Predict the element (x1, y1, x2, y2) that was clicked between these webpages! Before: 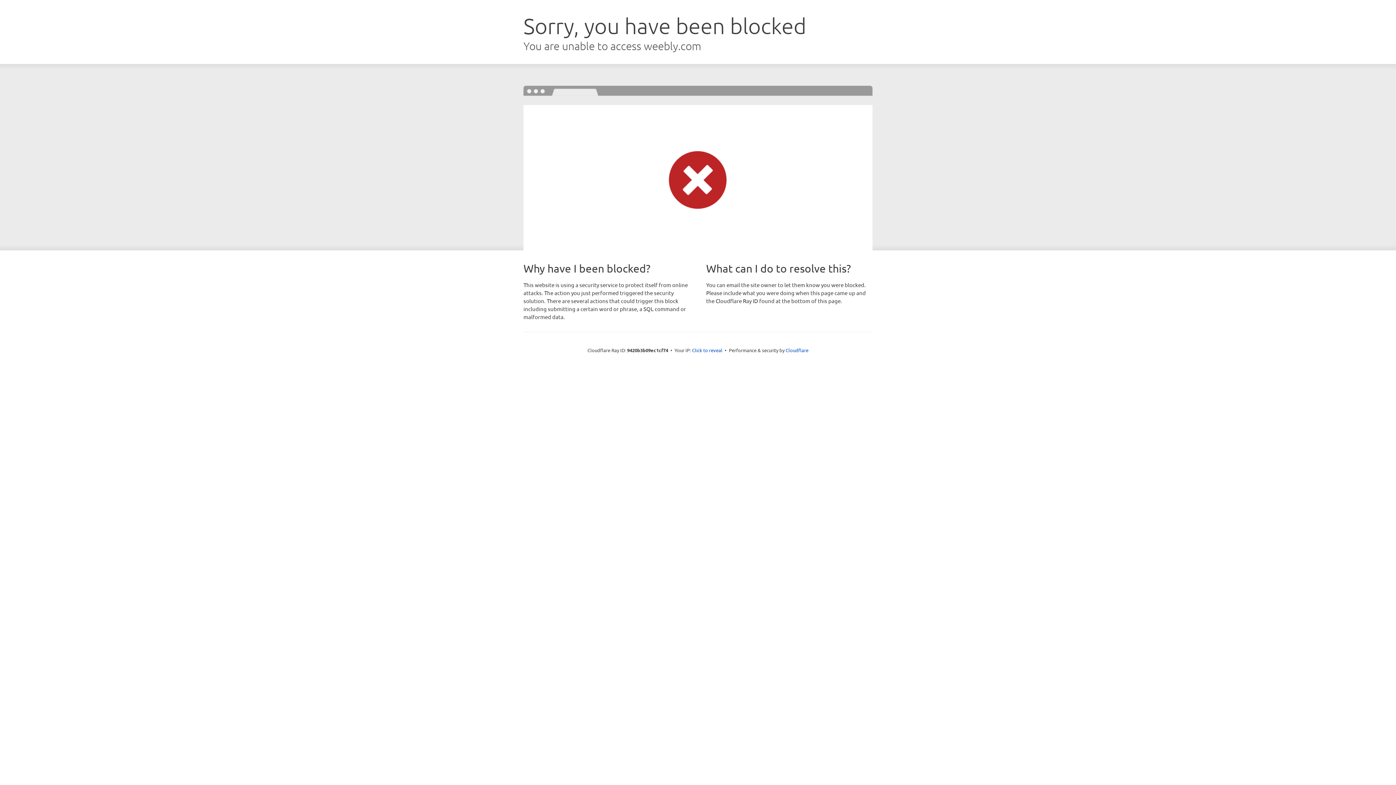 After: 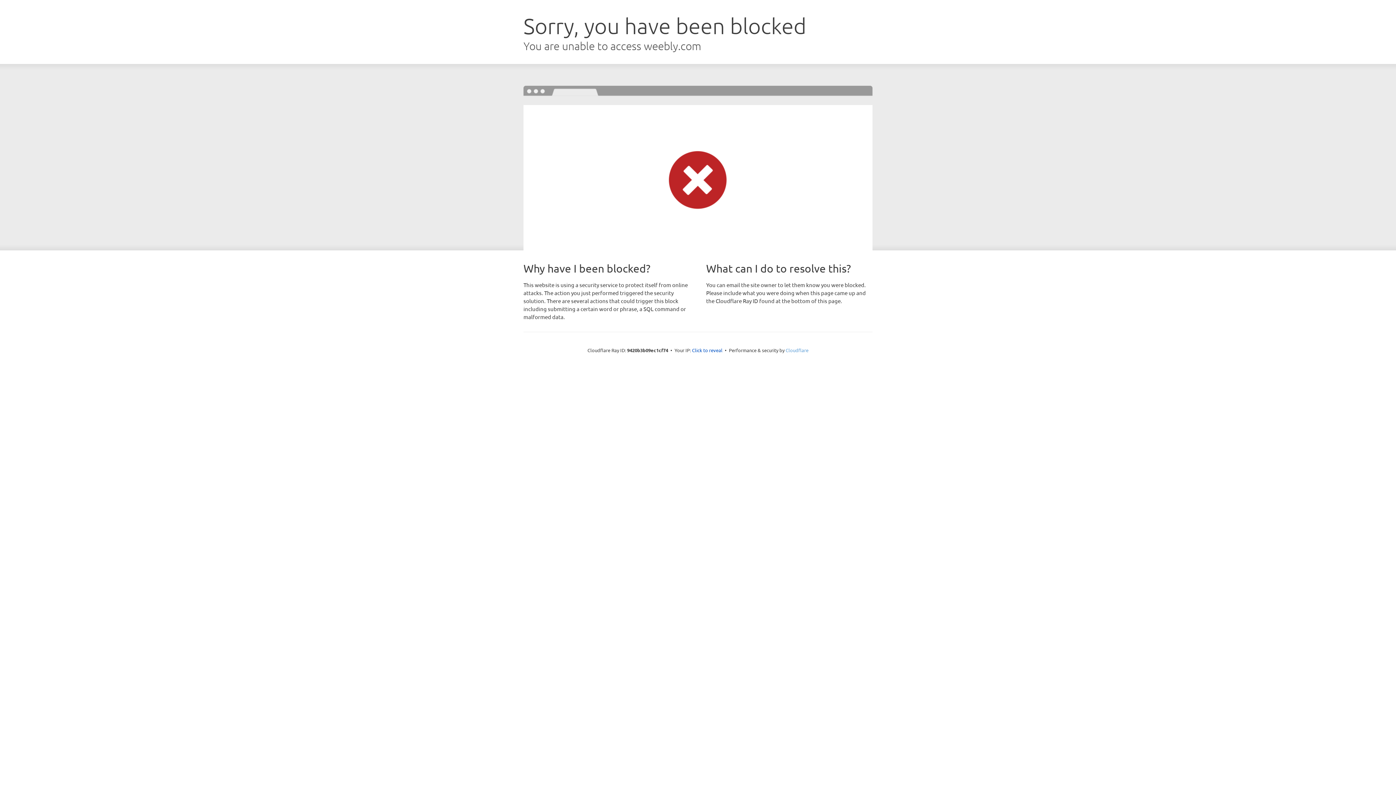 Action: label: Cloudflare bbox: (785, 347, 808, 353)